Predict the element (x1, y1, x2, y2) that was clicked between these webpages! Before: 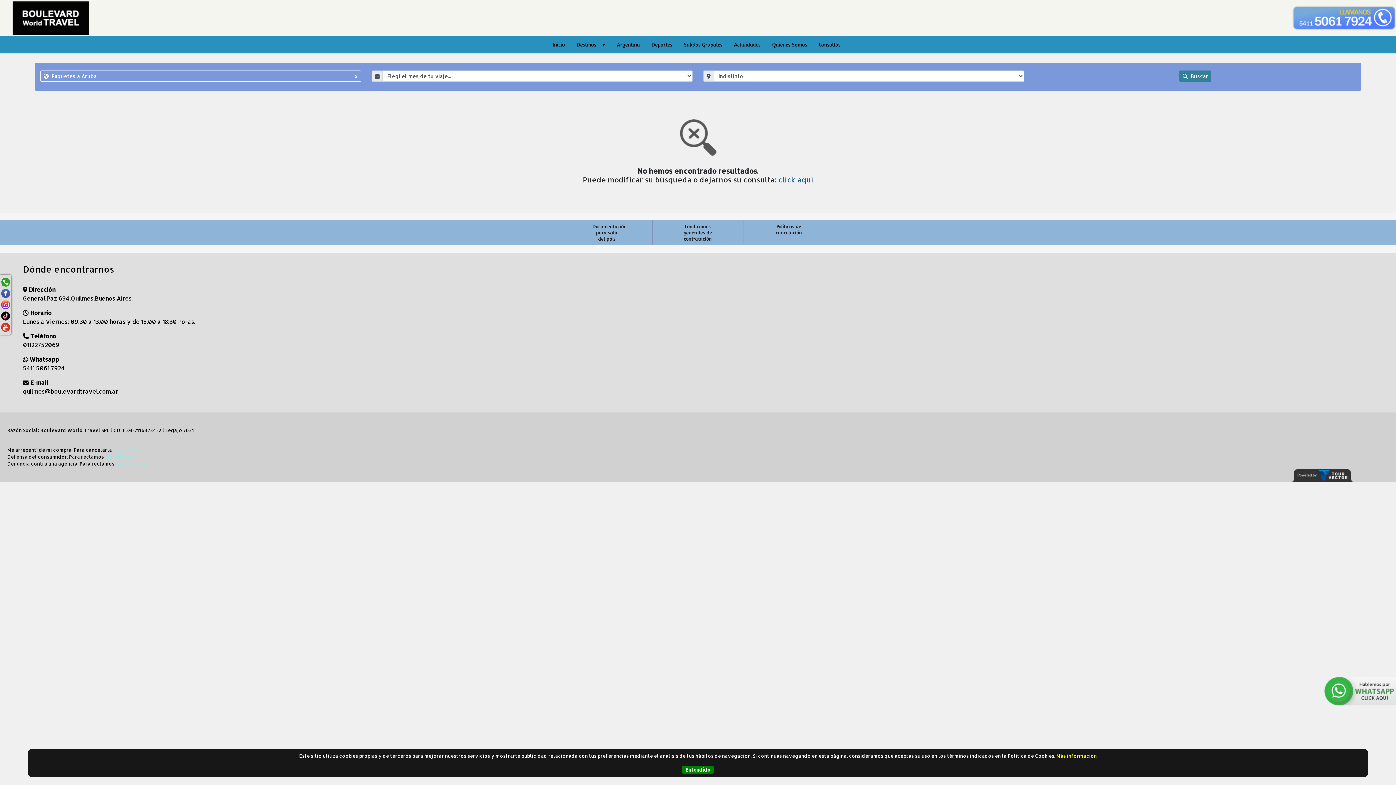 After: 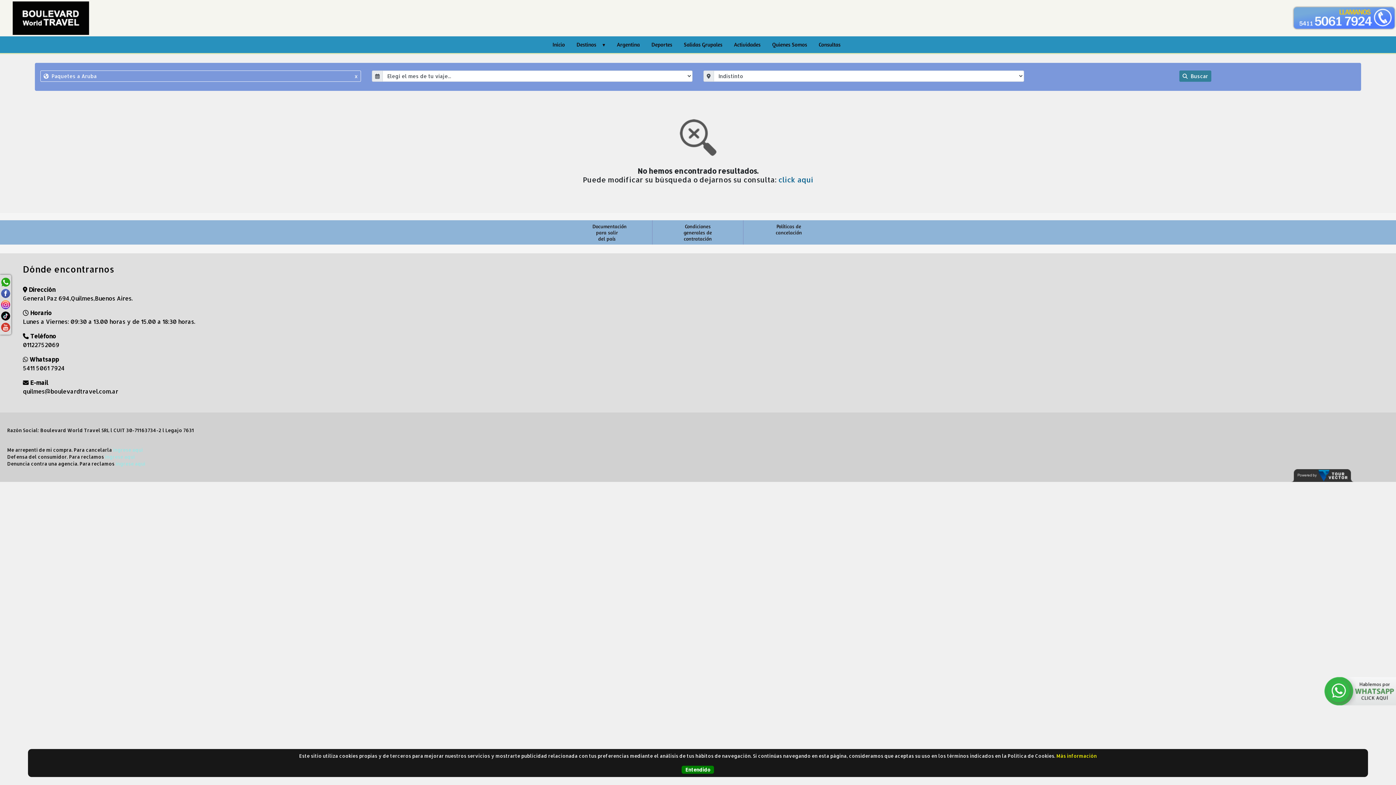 Action: bbox: (1, 277, 10, 286)